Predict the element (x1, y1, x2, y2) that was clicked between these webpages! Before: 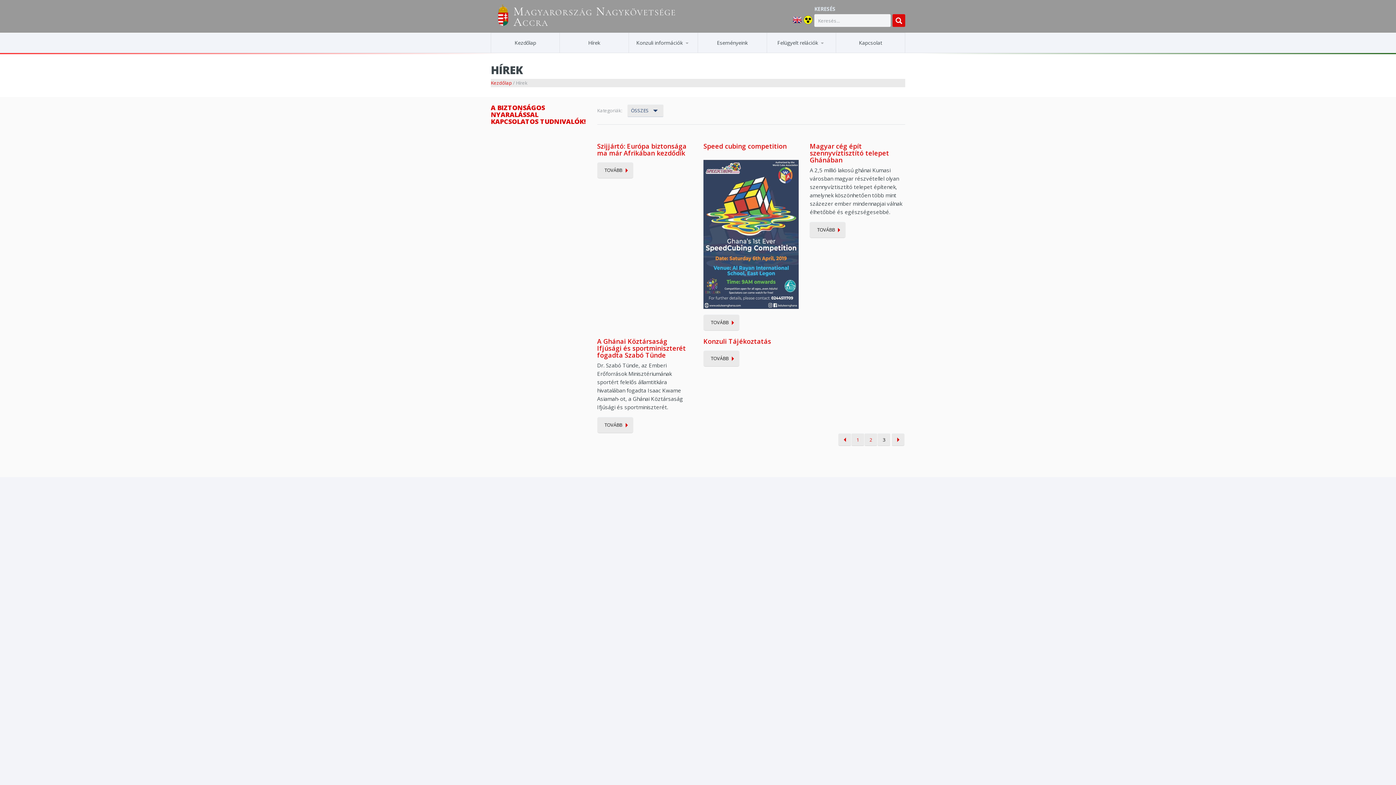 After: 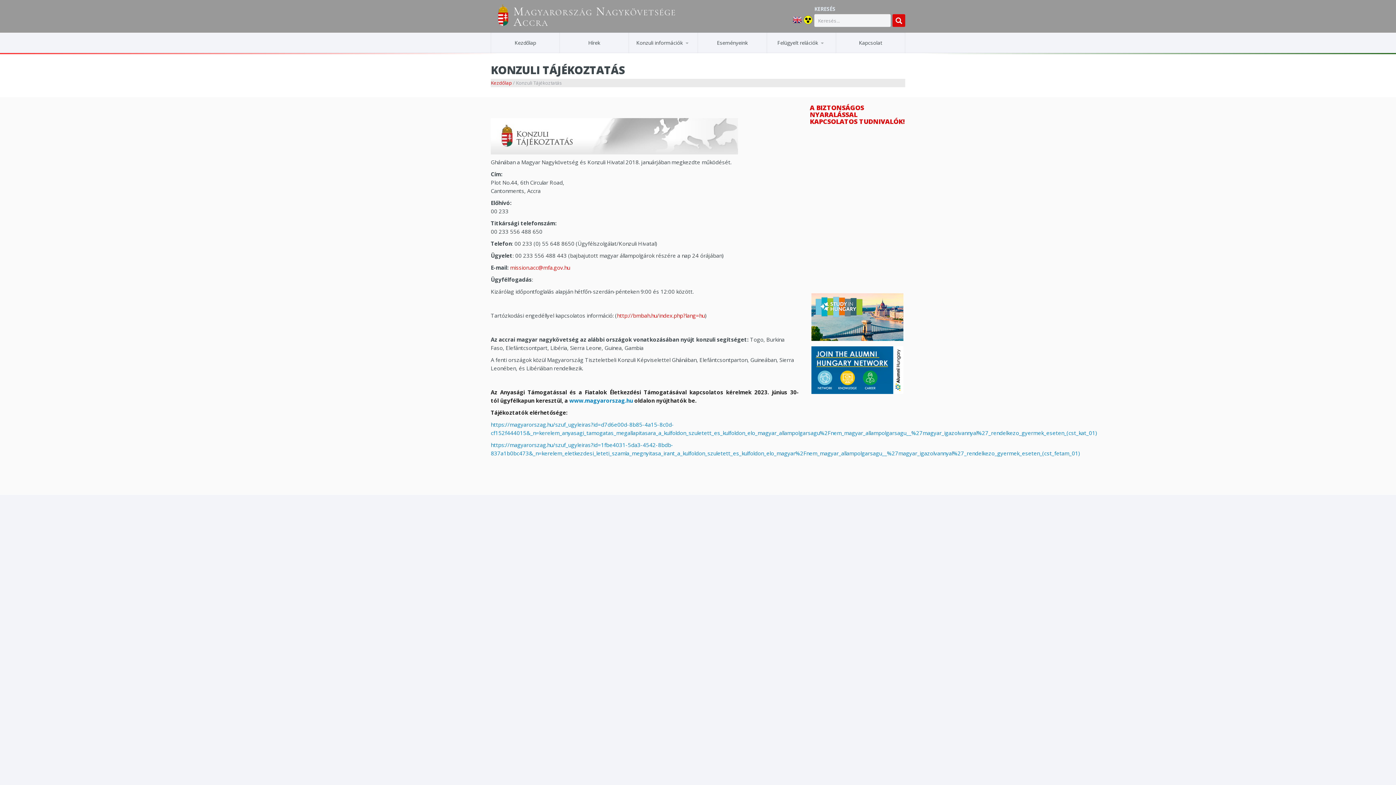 Action: label: TOVÁBB bbox: (703, 350, 739, 366)